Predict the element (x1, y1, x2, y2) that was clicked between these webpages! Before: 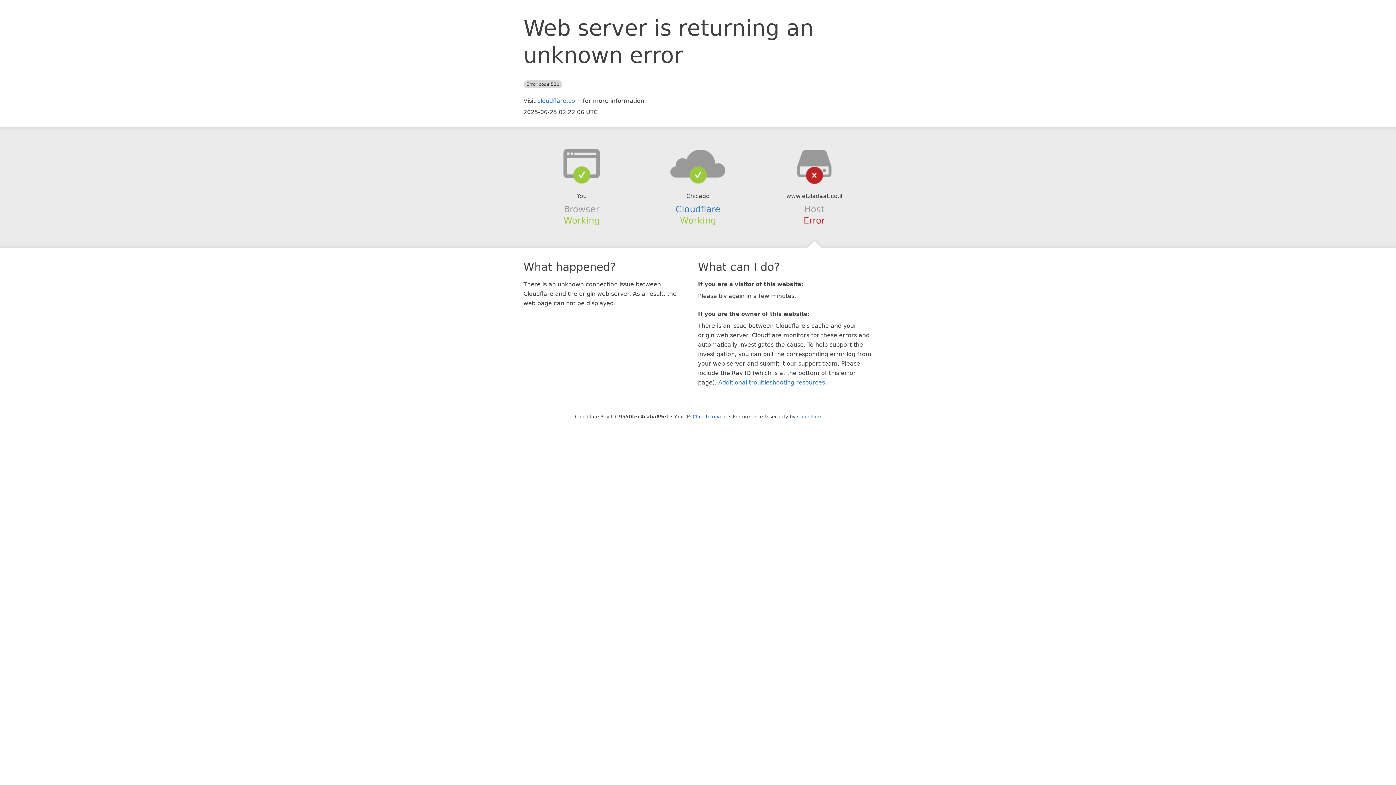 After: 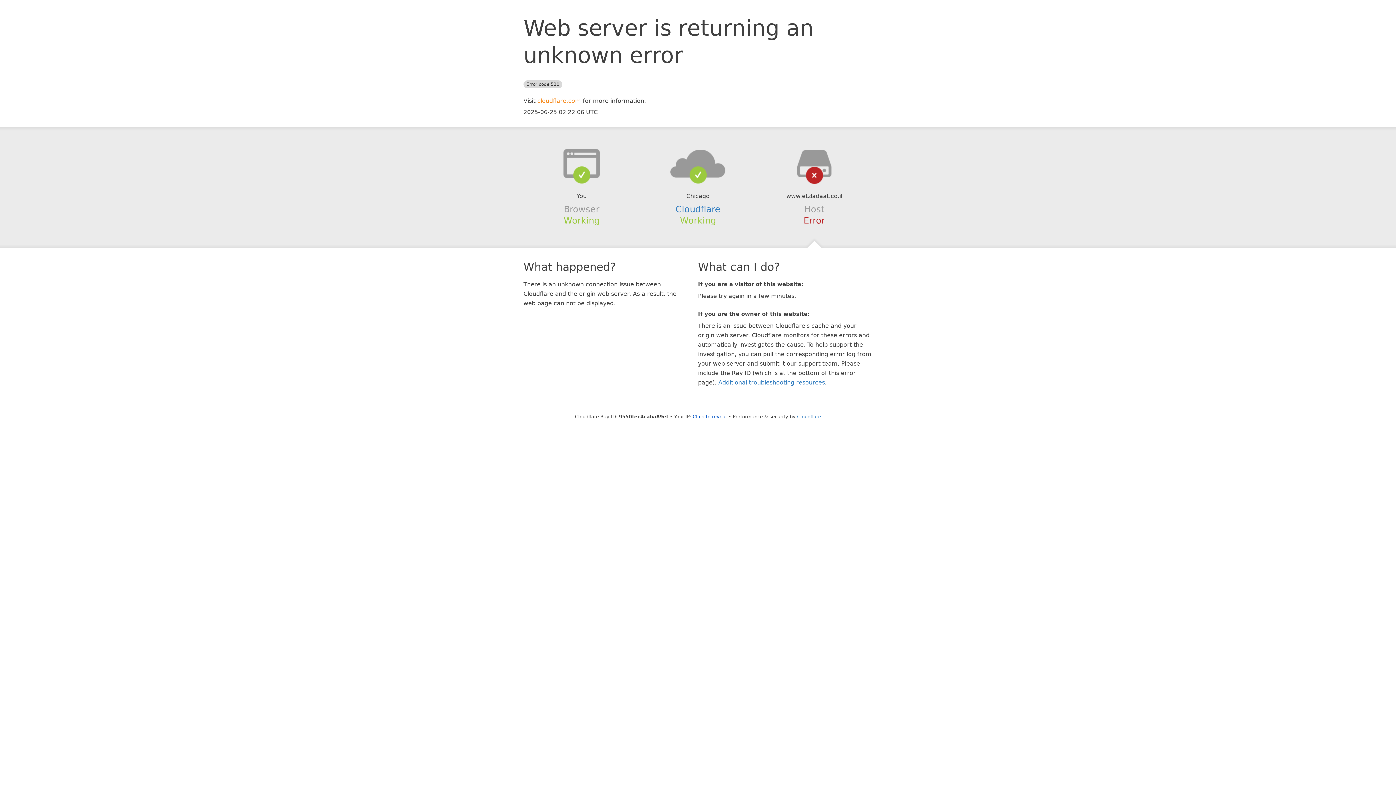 Action: bbox: (537, 97, 581, 104) label: cloudflare.com